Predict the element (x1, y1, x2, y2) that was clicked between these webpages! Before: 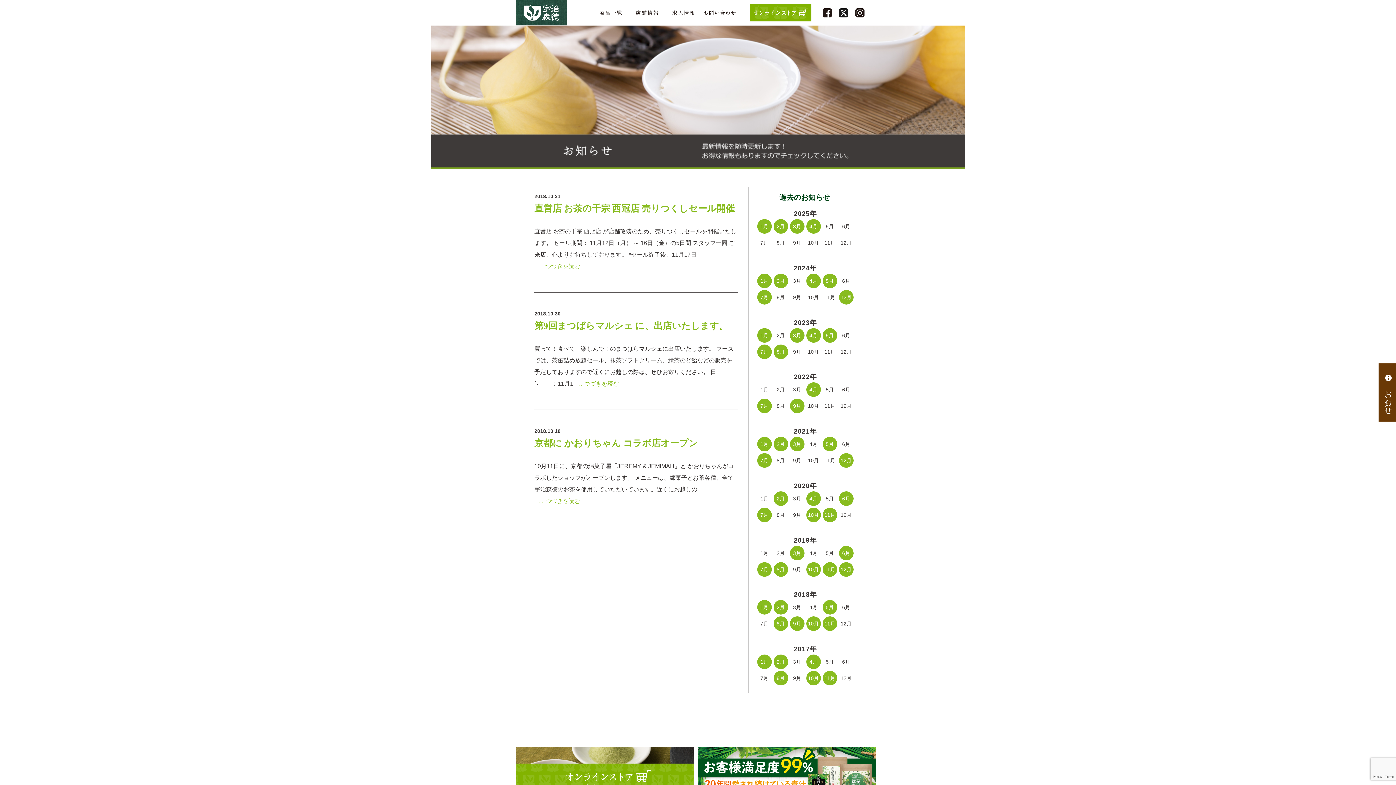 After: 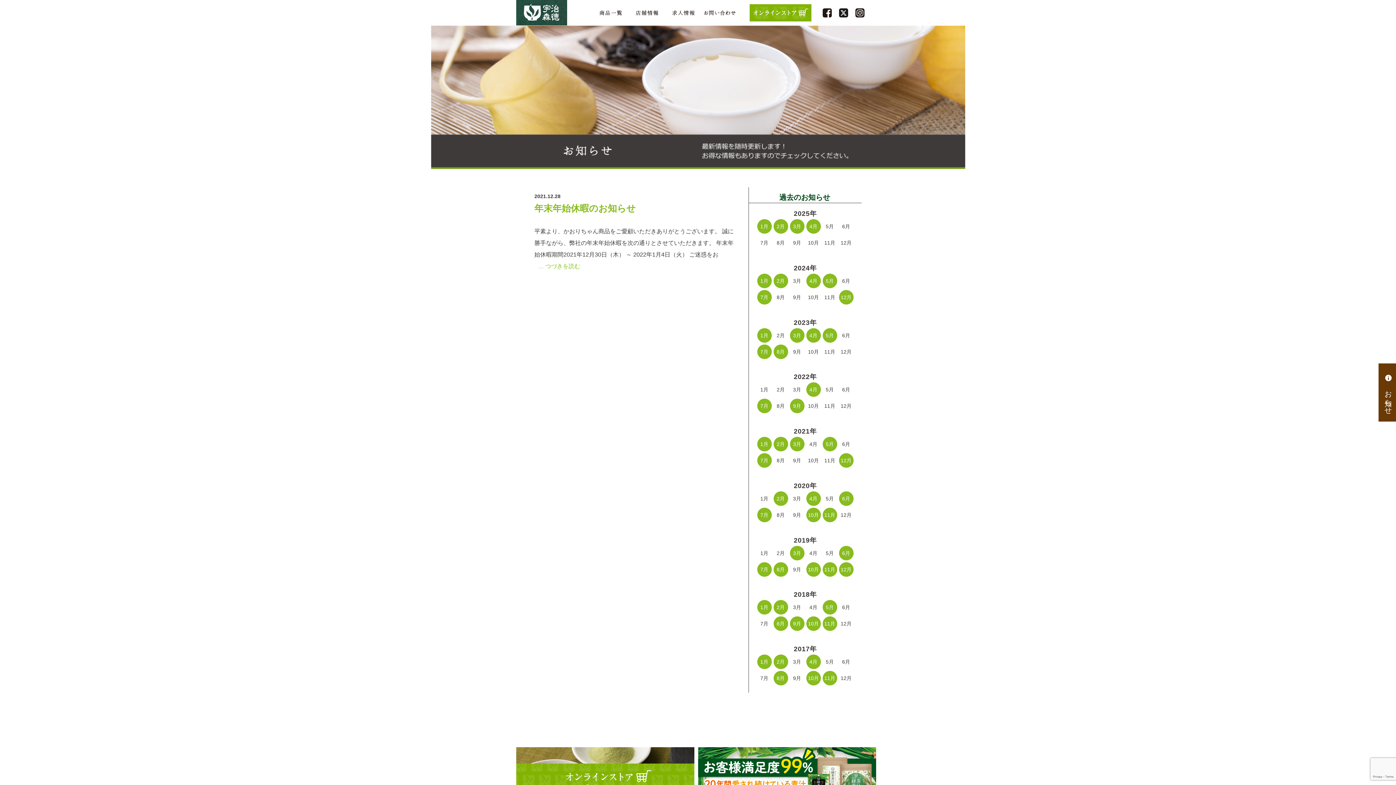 Action: bbox: (839, 453, 853, 468) label: 12月